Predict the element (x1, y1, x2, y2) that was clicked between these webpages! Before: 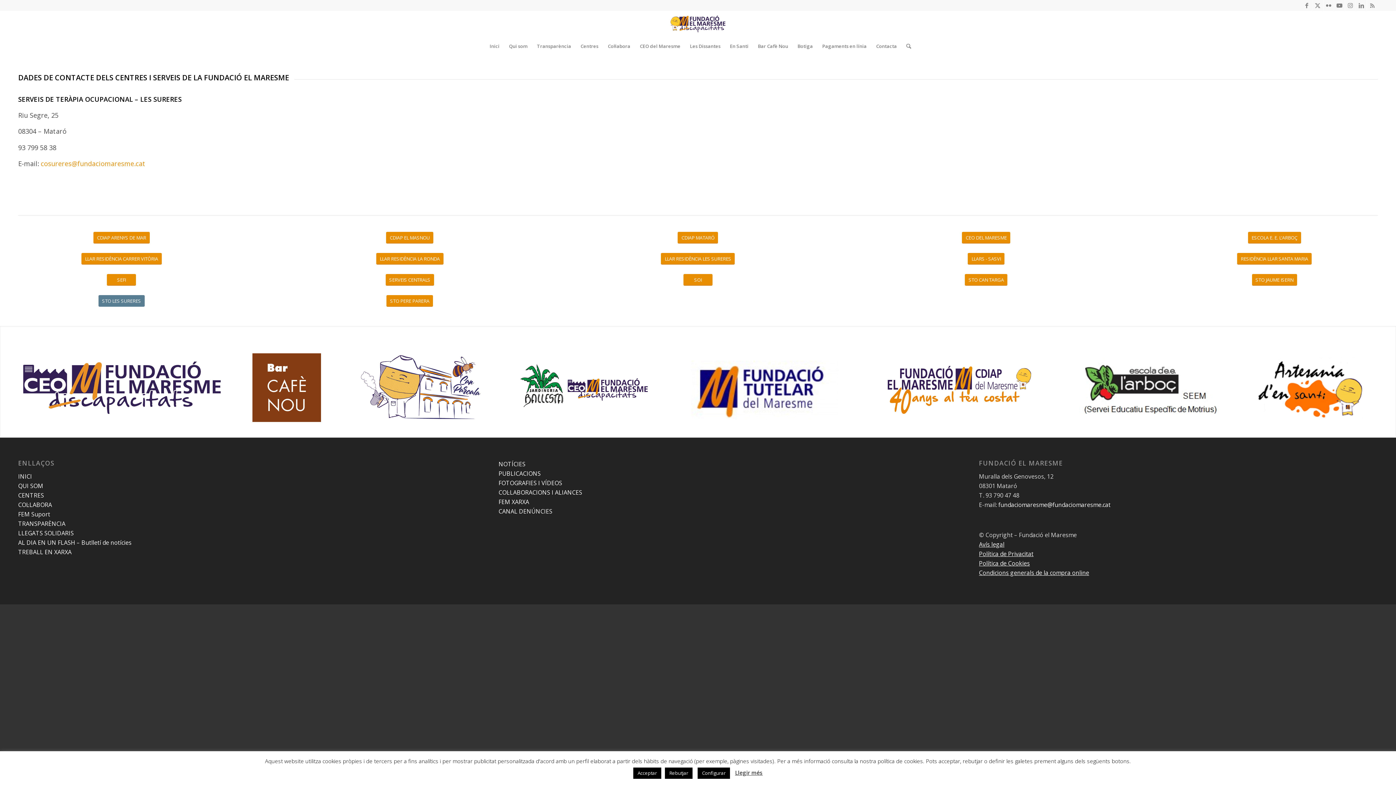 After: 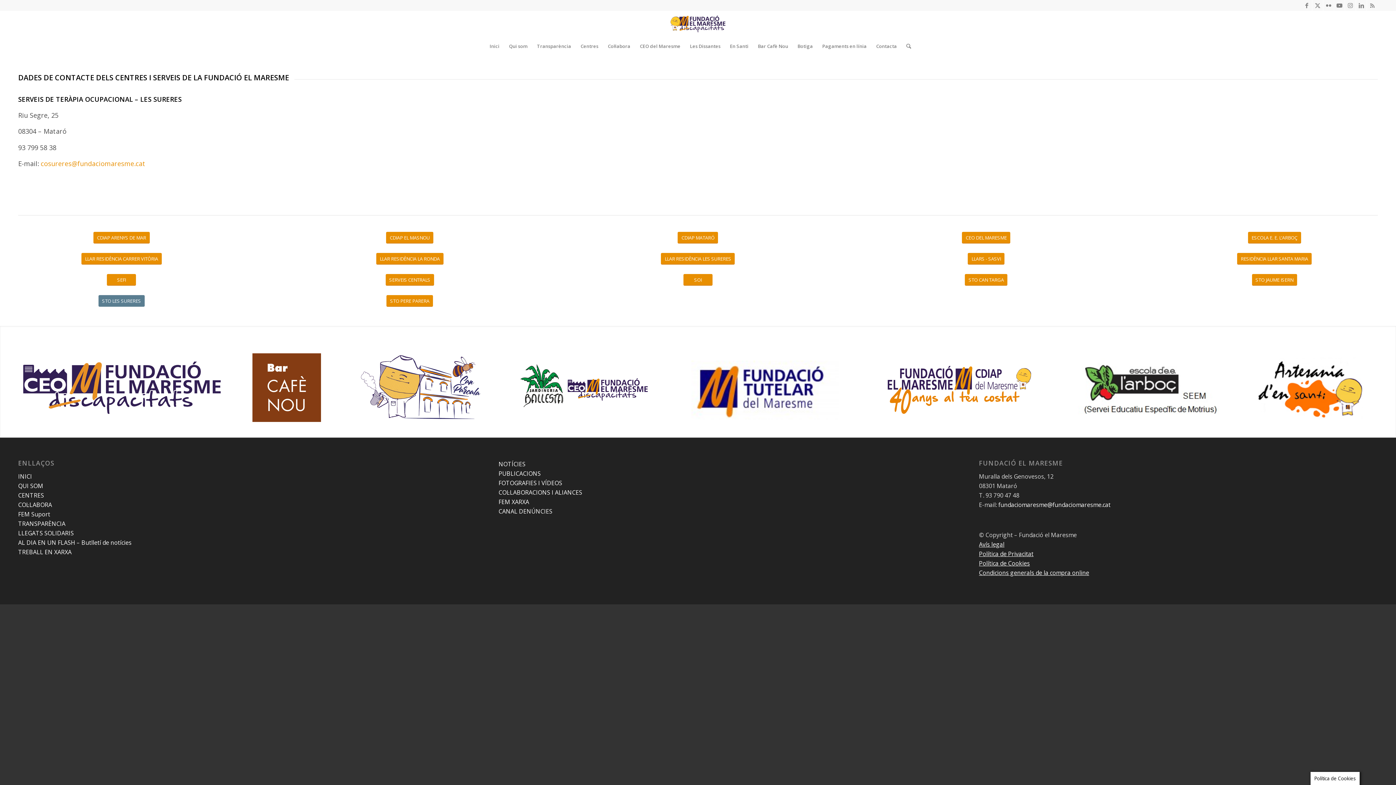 Action: bbox: (665, 768, 692, 779) label: Rebutjar